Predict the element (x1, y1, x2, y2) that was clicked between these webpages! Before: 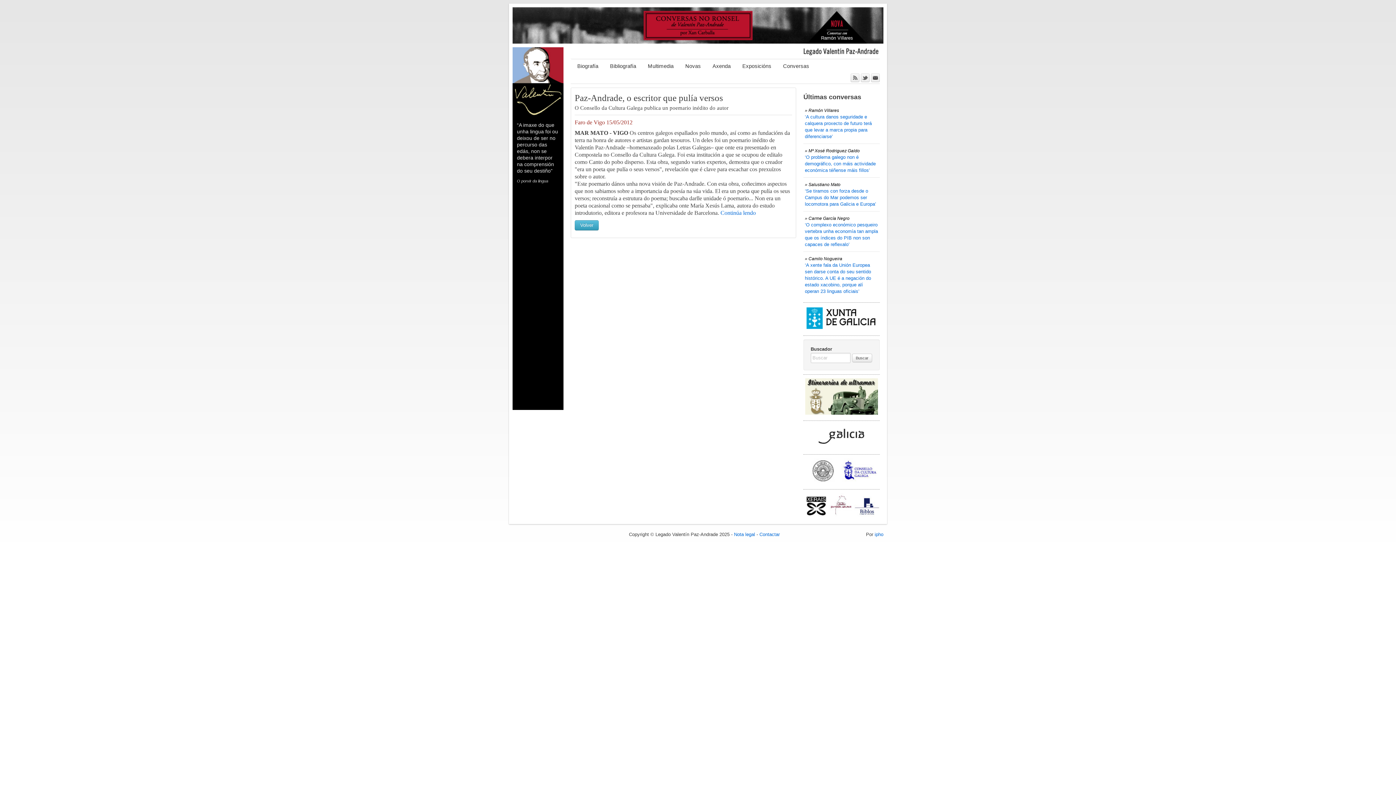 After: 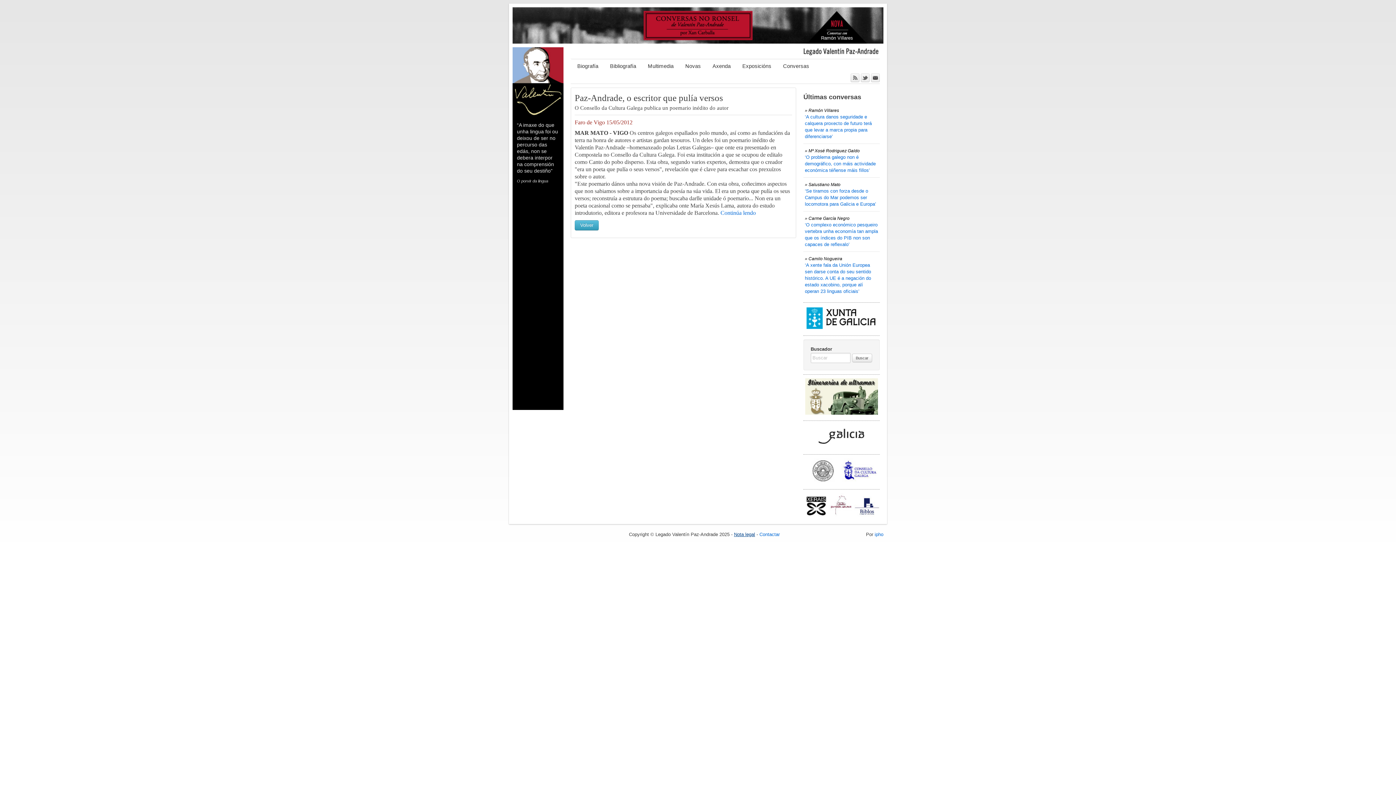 Action: bbox: (734, 532, 755, 537) label: Nota legal